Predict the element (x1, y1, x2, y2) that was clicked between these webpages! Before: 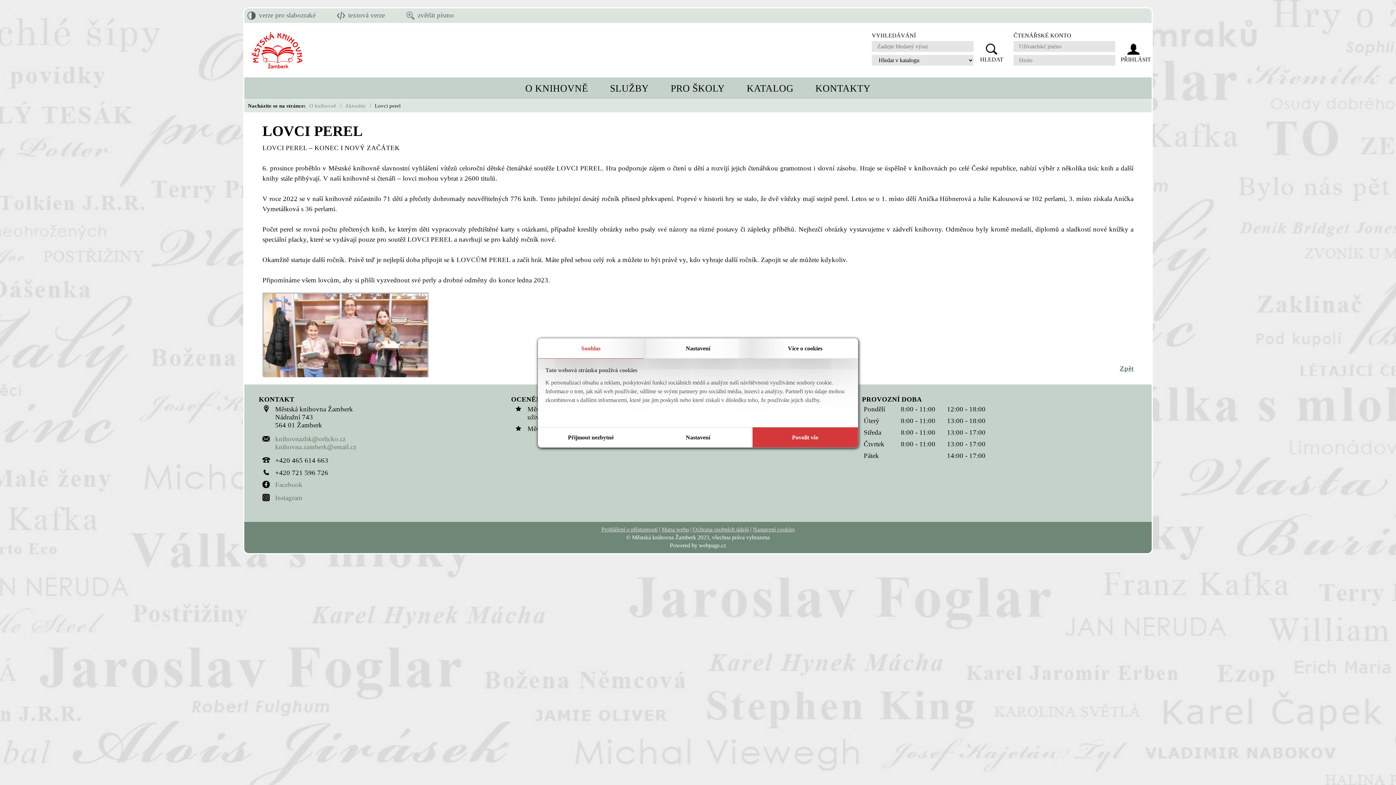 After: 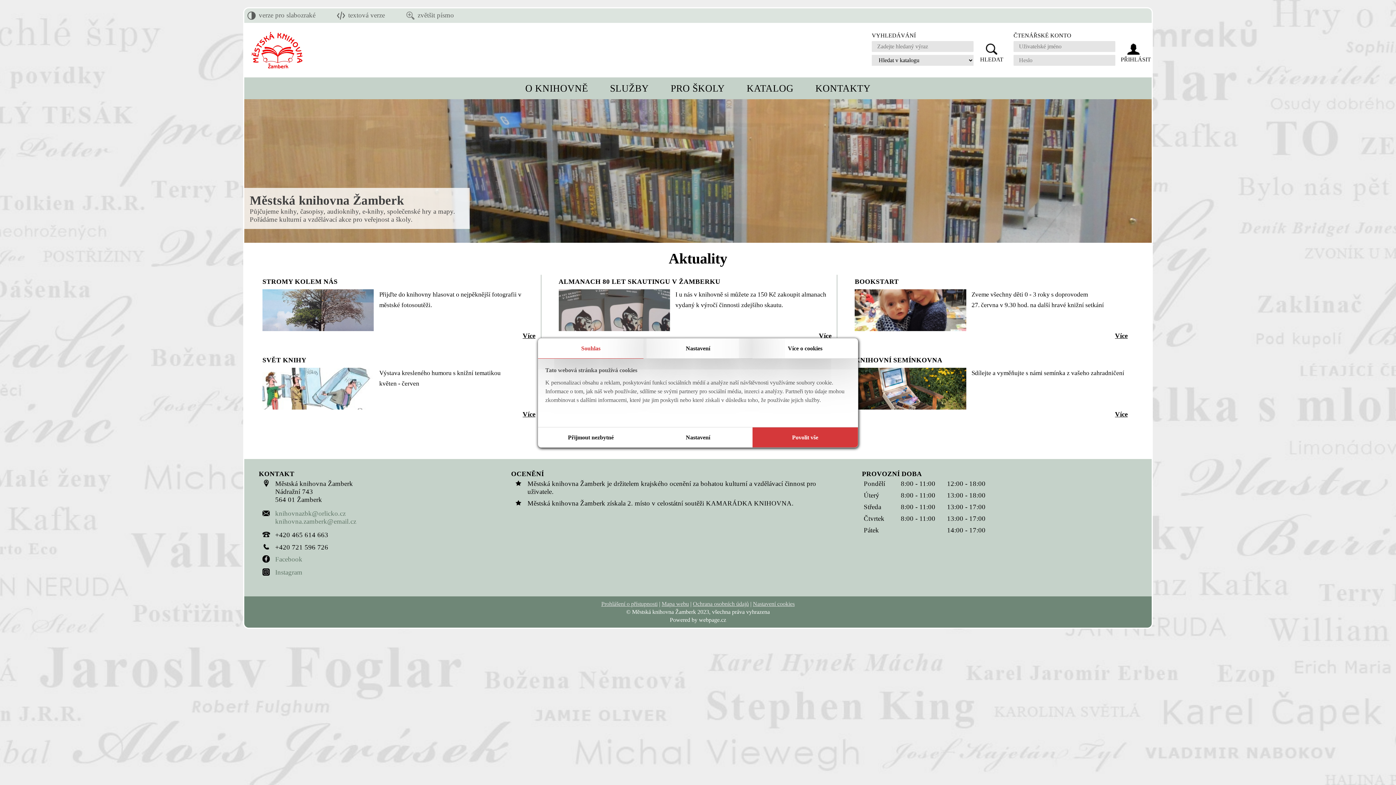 Action: bbox: (251, 62, 303, 69)